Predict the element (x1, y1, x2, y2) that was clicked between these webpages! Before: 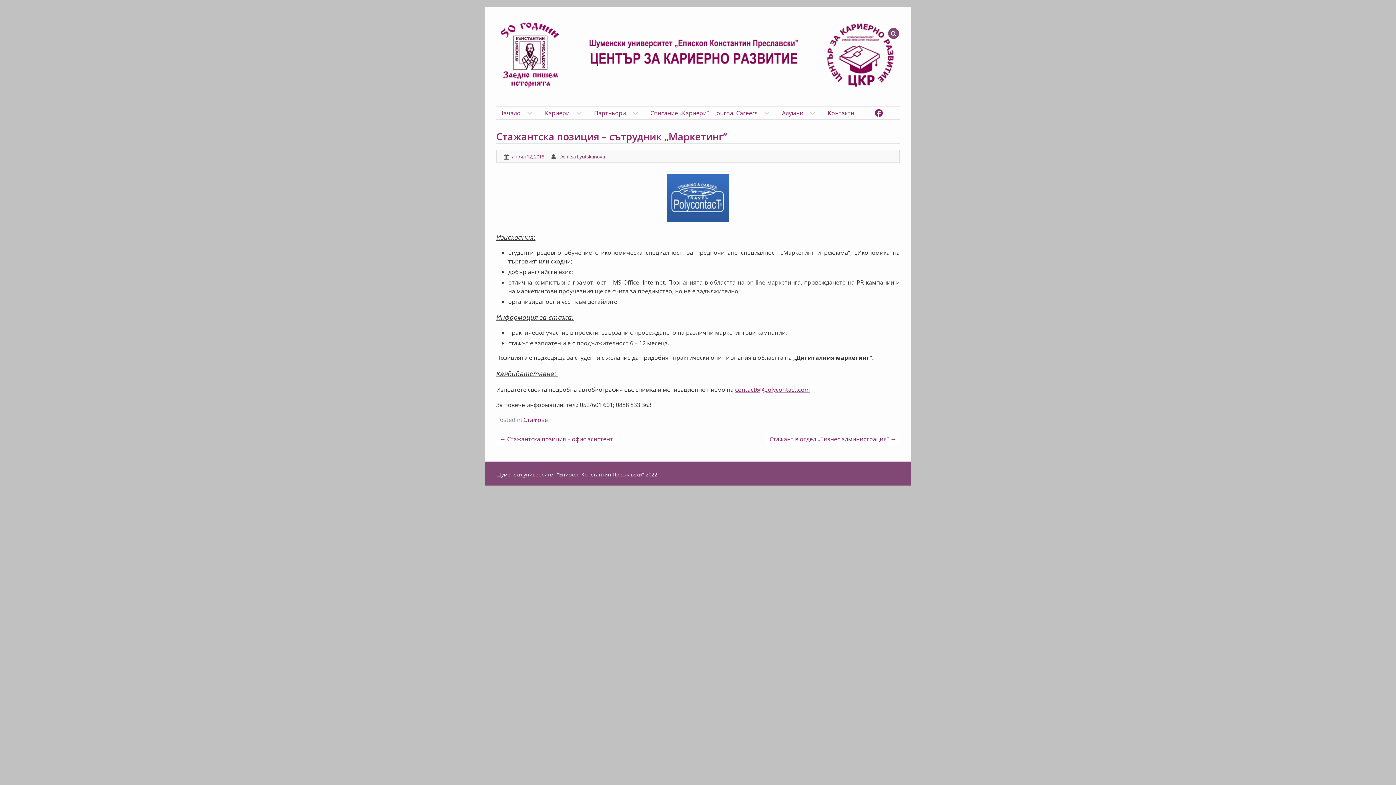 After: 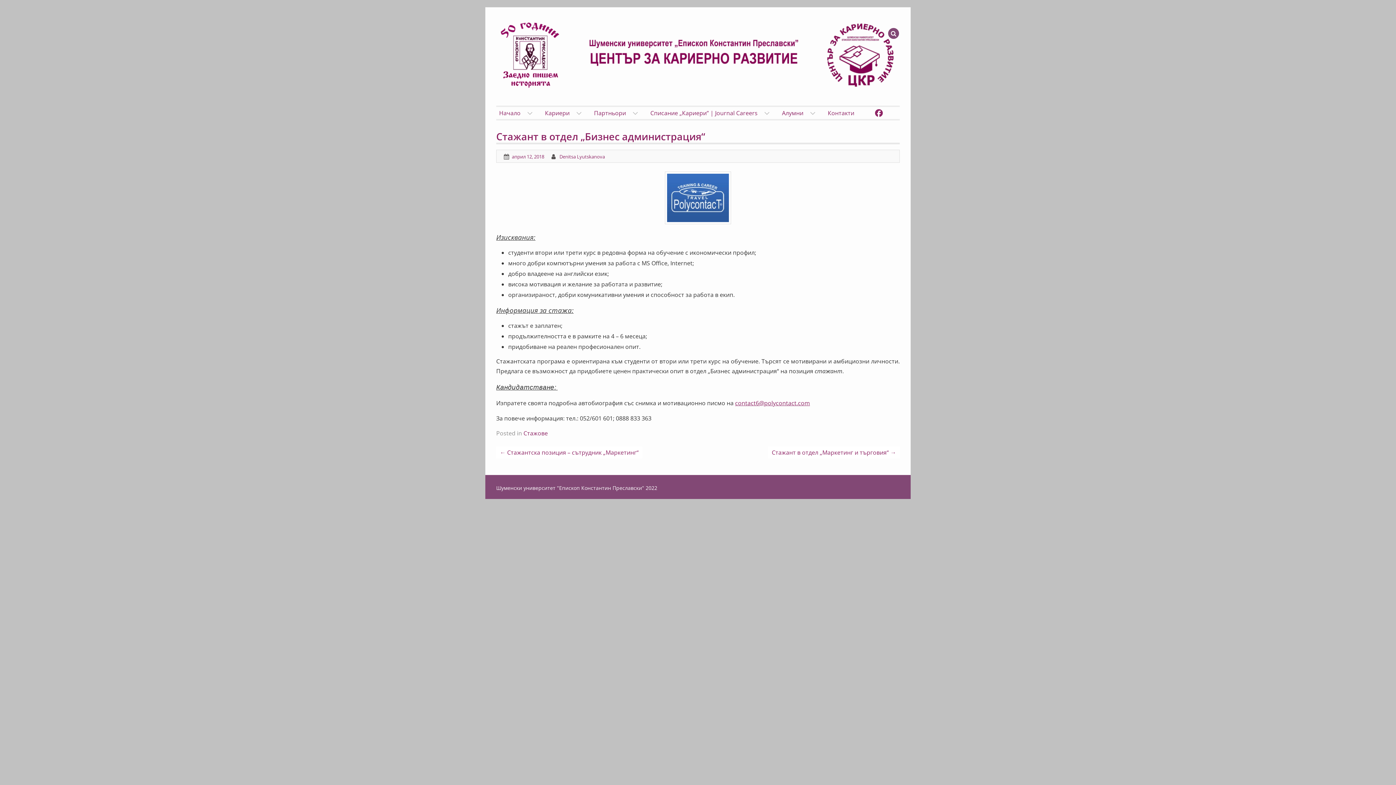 Action: label: Стажант в отдел „Бизнес администрация“ → bbox: (766, 433, 900, 445)